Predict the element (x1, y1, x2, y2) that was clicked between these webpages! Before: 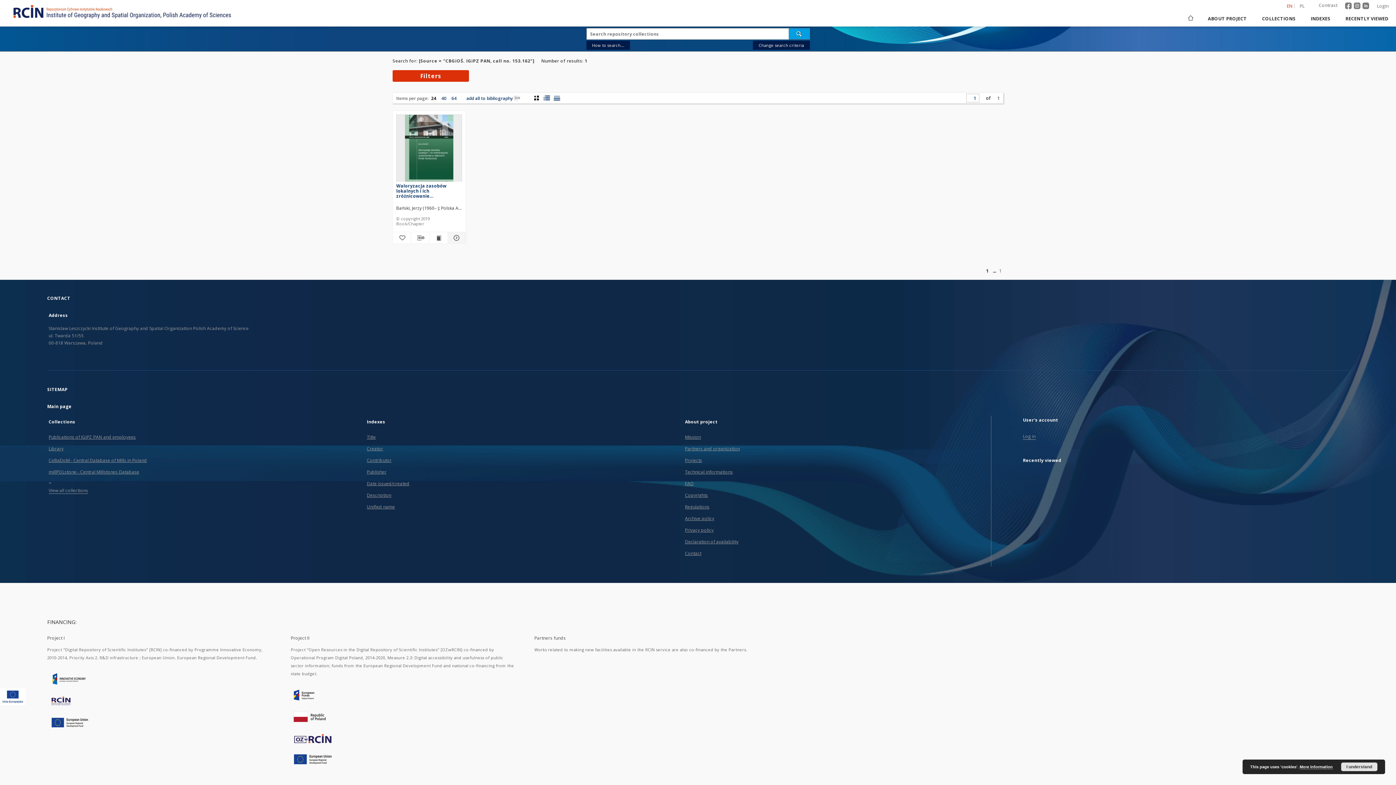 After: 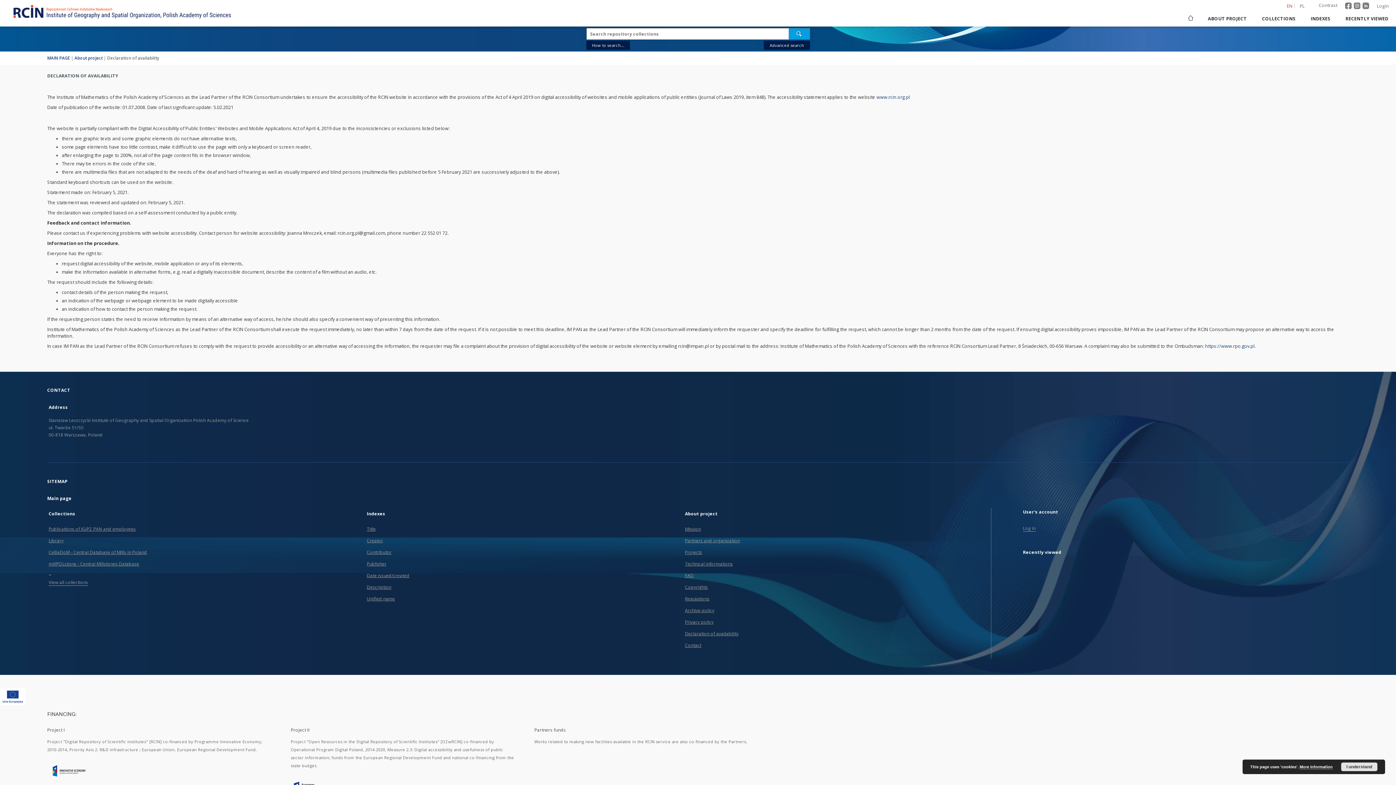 Action: label: Declaration of availability bbox: (685, 538, 738, 545)